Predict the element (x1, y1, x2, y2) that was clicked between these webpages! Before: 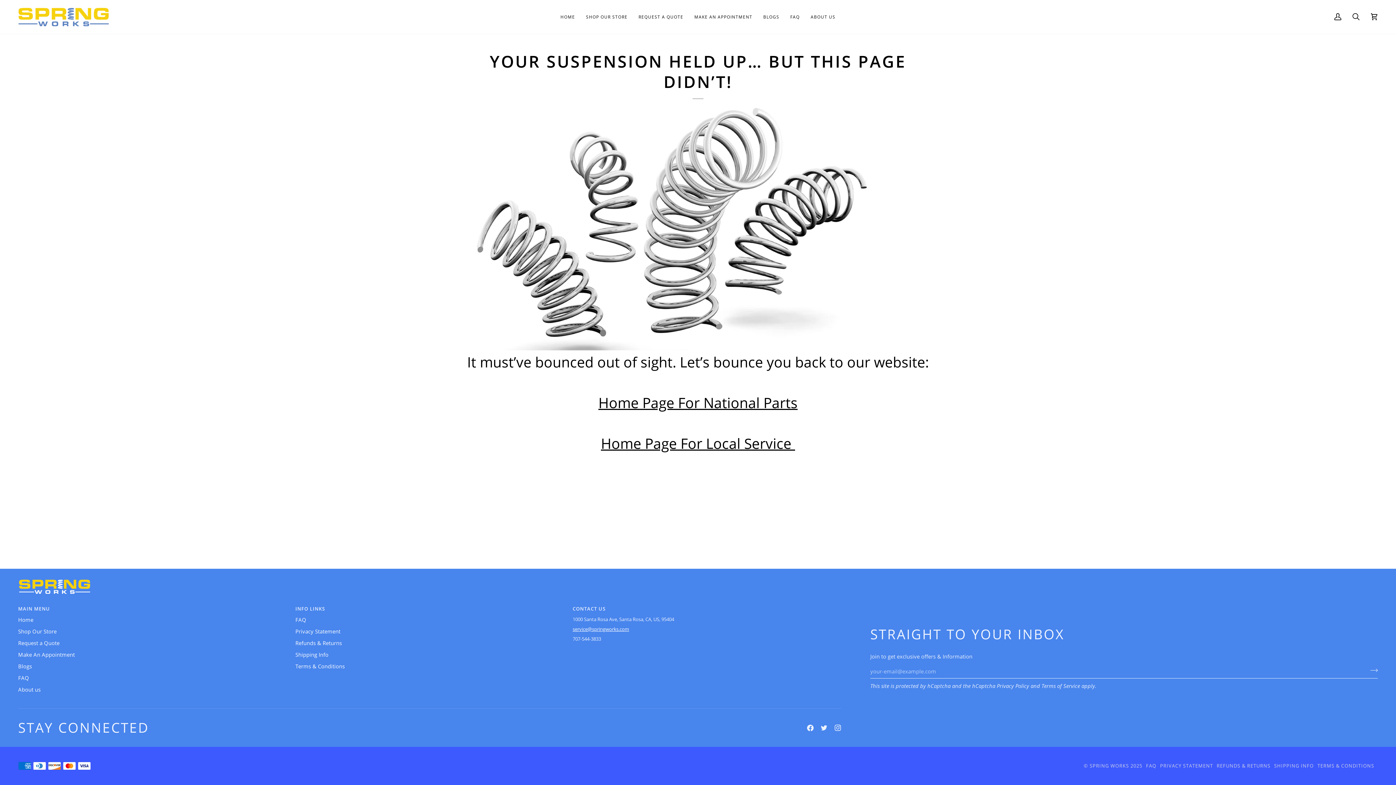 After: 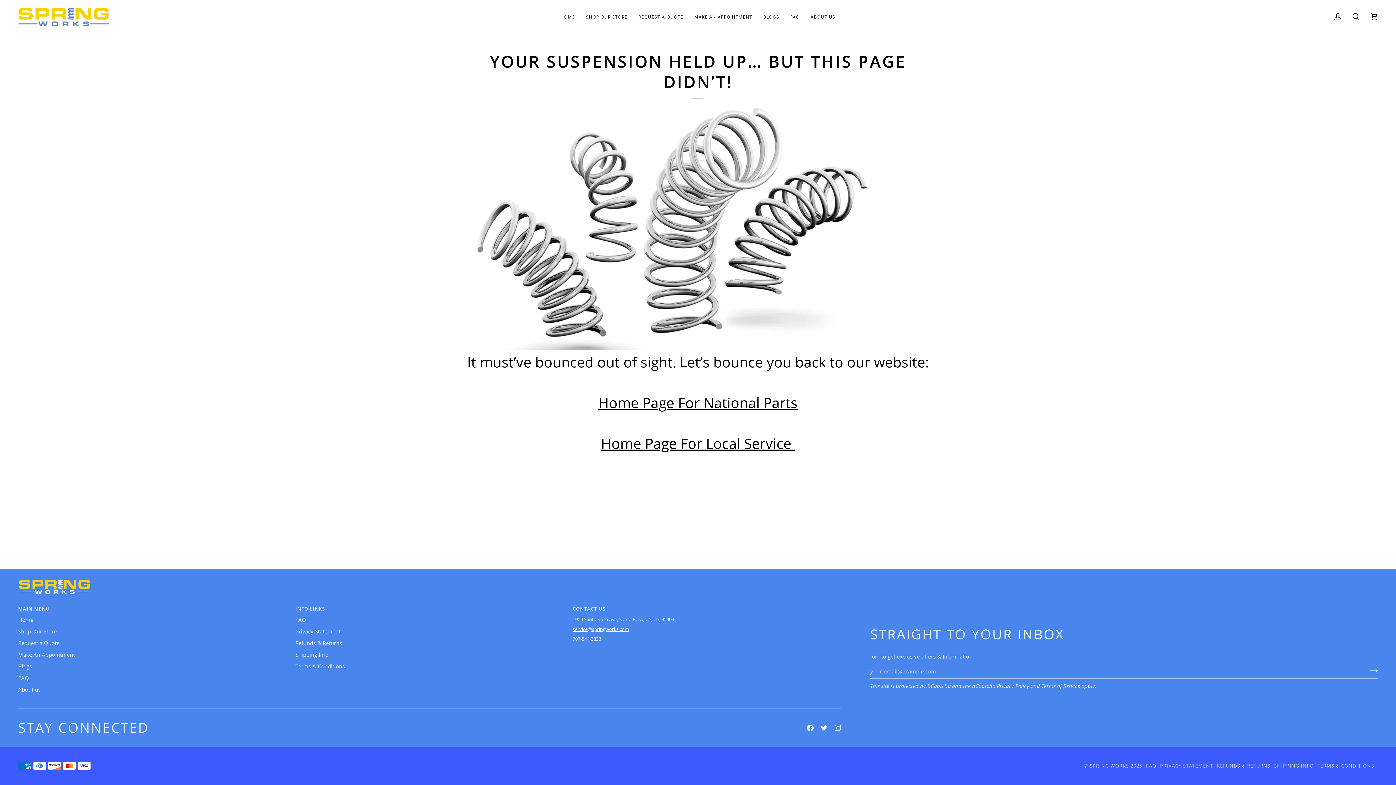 Action: bbox: (821, 725, 827, 731) label:  
Twitter